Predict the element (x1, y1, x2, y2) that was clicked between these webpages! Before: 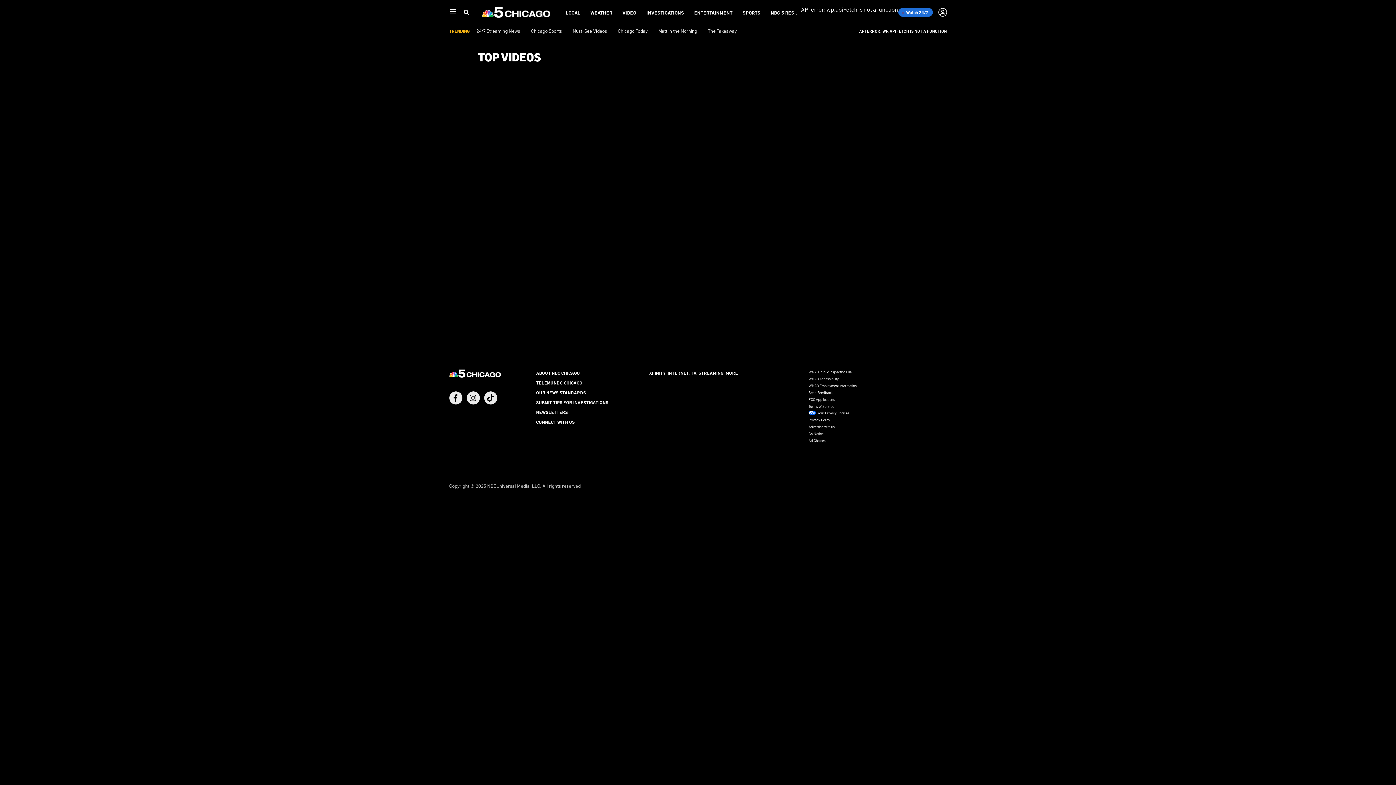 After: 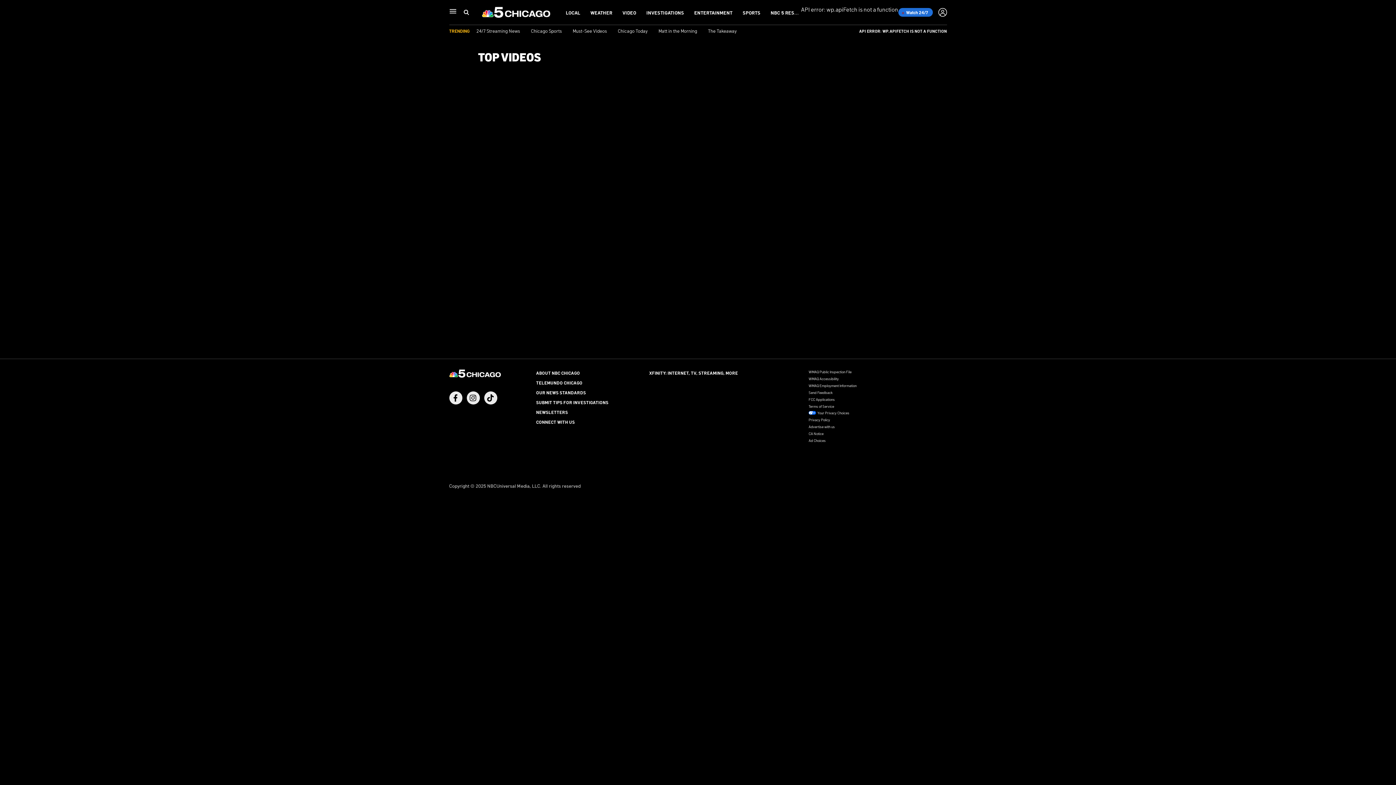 Action: label: Facebook bbox: (449, 391, 462, 404)